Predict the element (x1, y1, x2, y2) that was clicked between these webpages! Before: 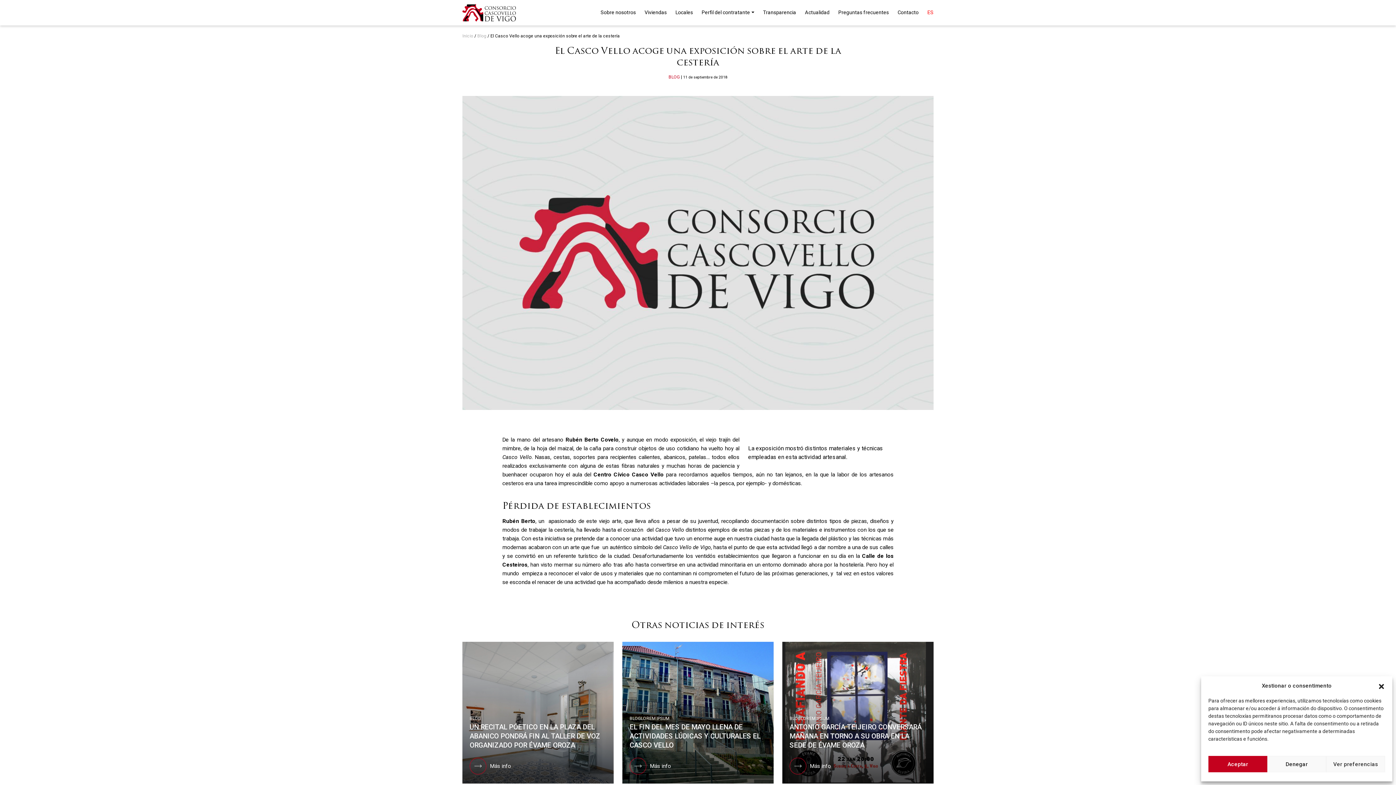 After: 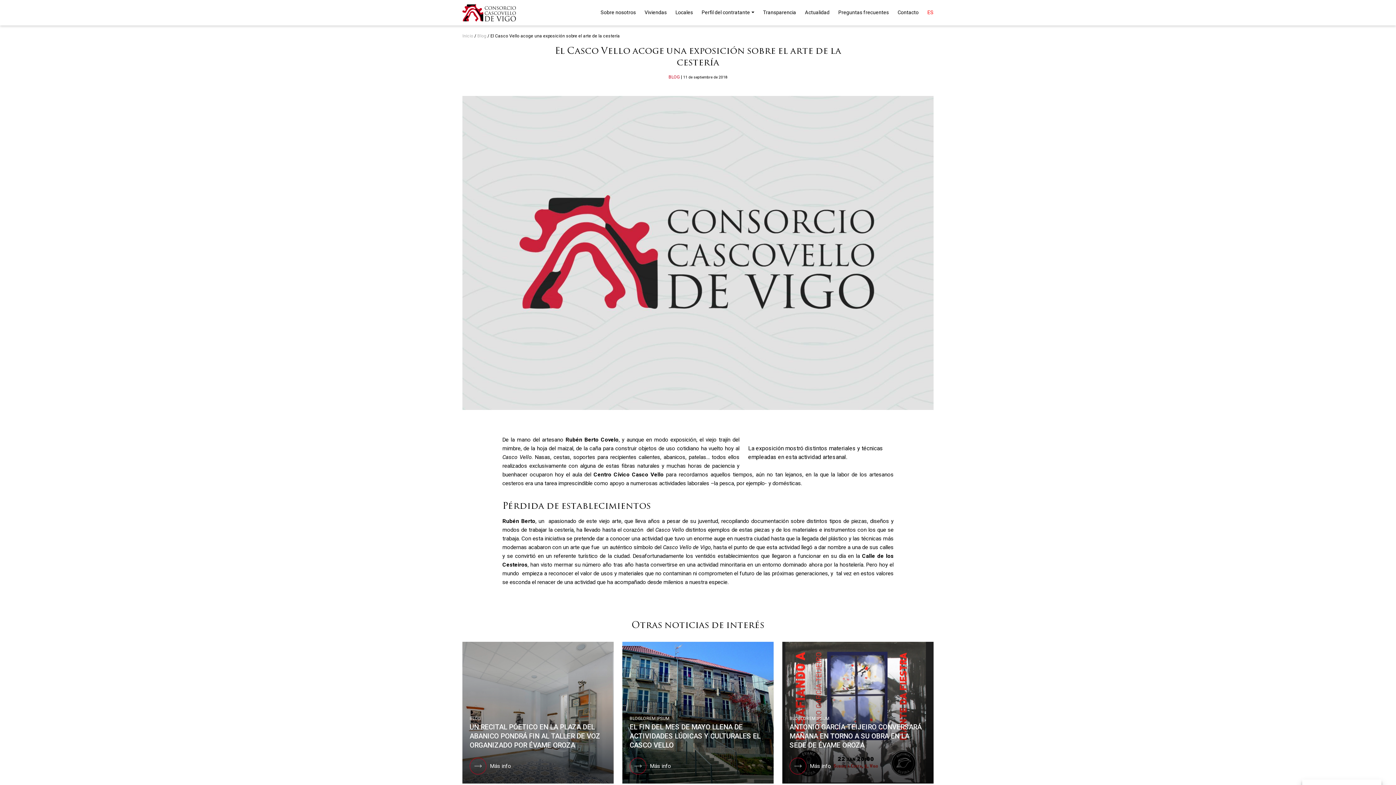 Action: label: Cerrar ventana bbox: (1378, 682, 1385, 689)